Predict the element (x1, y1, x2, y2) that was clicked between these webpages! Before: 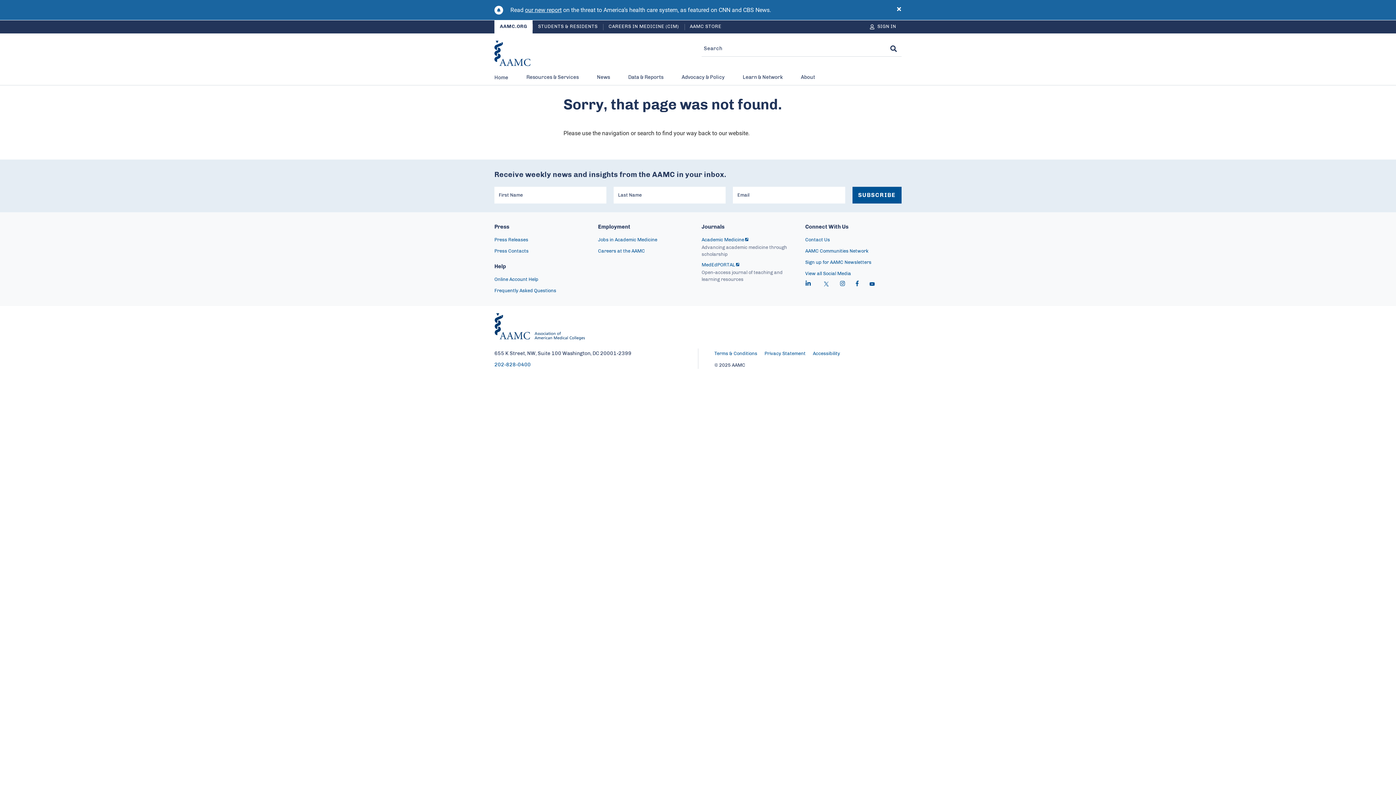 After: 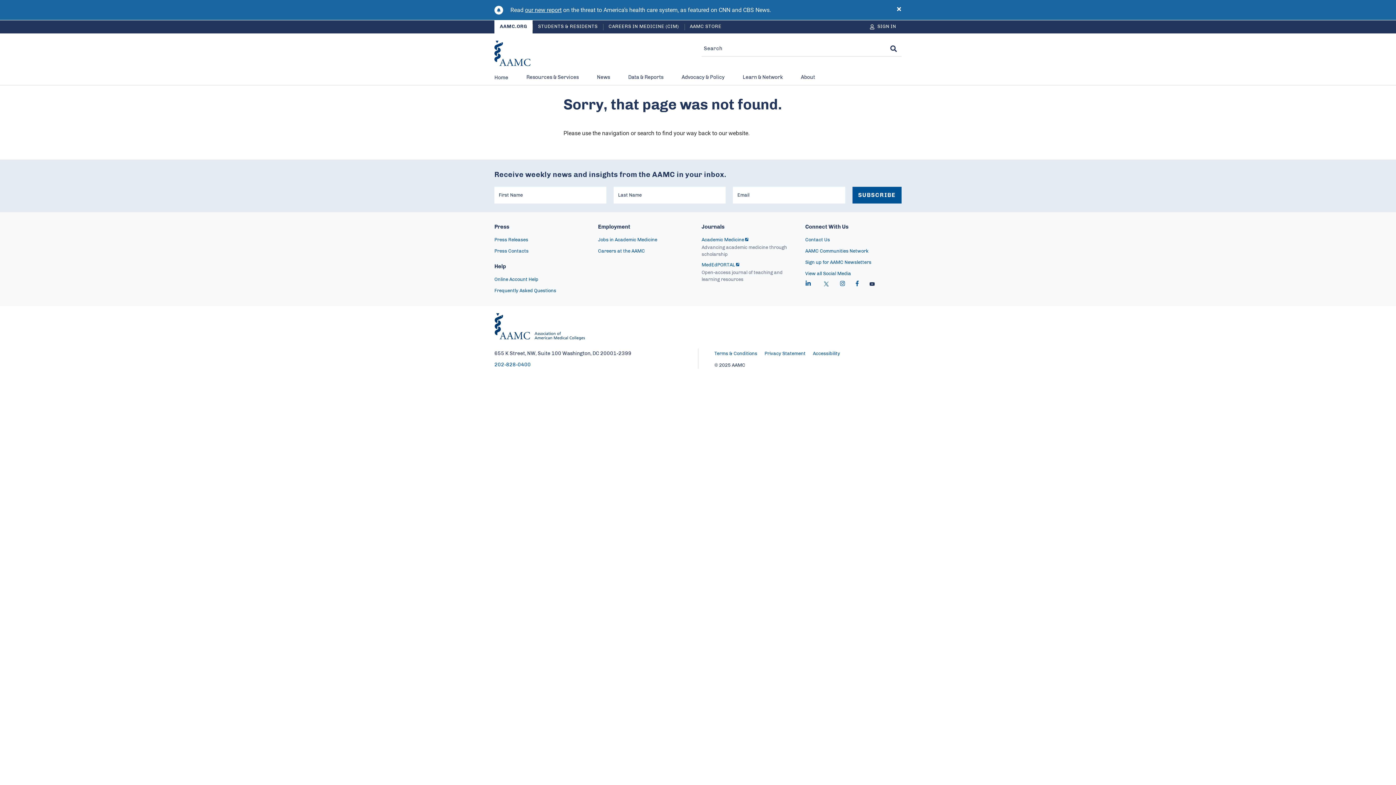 Action: label: youtube bbox: (869, 281, 875, 287)